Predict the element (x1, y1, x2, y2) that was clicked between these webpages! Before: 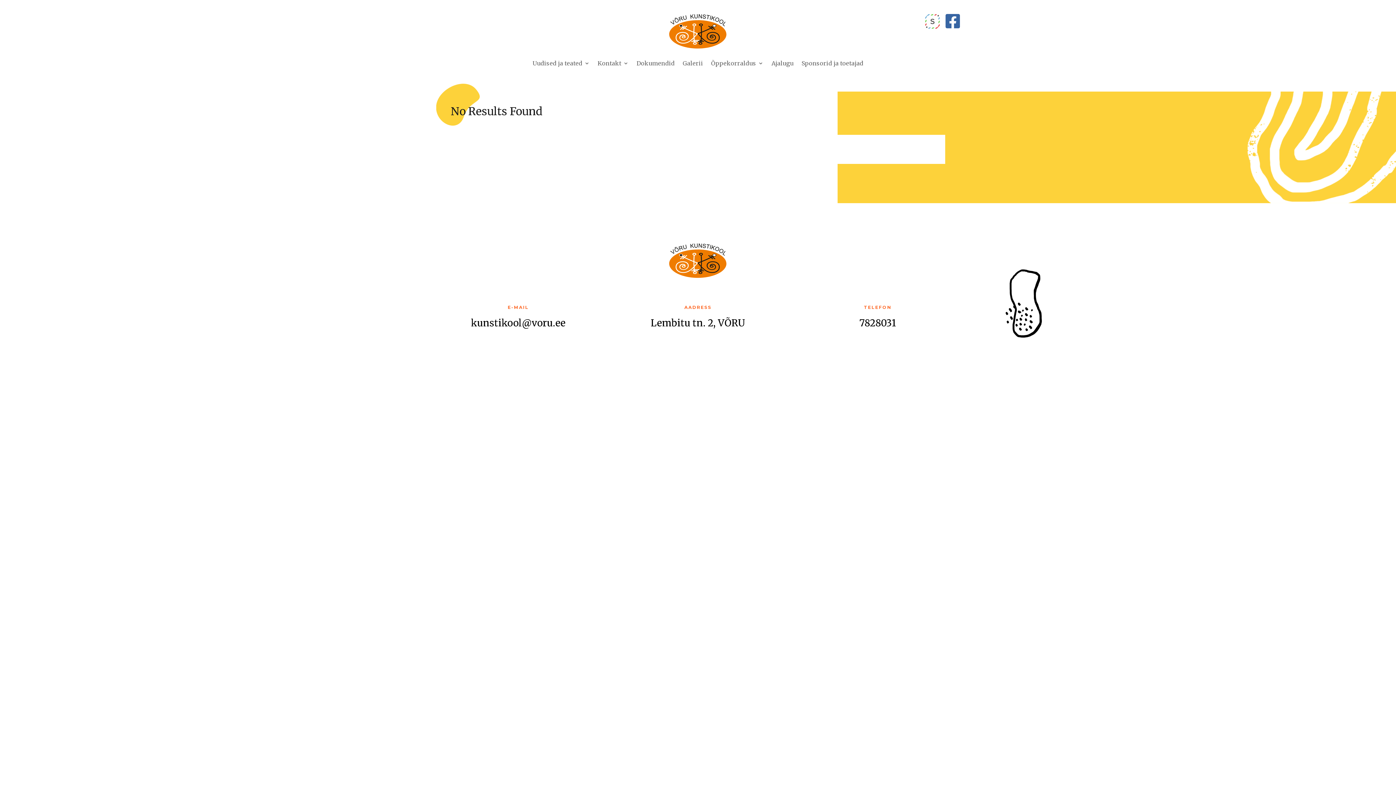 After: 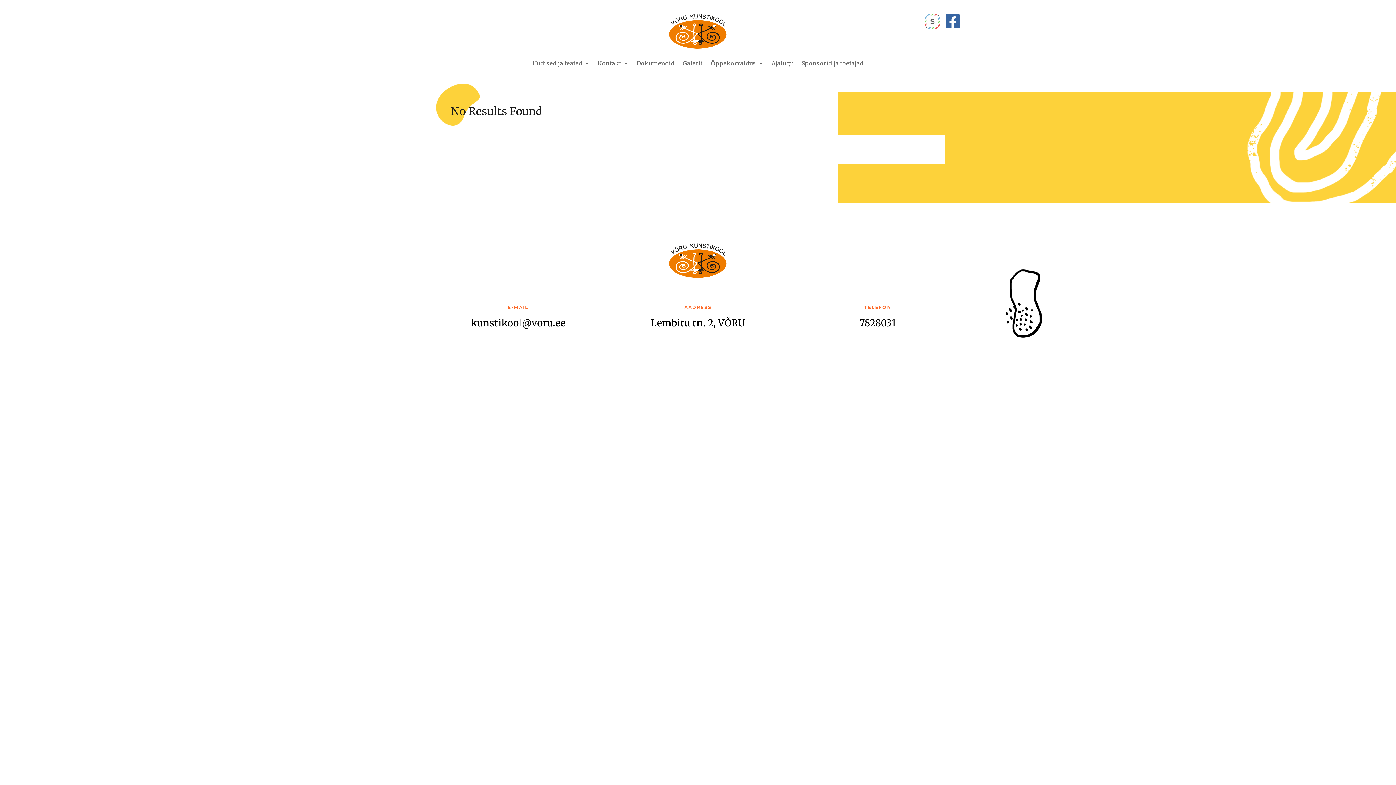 Action: bbox: (925, 22, 940, 30)